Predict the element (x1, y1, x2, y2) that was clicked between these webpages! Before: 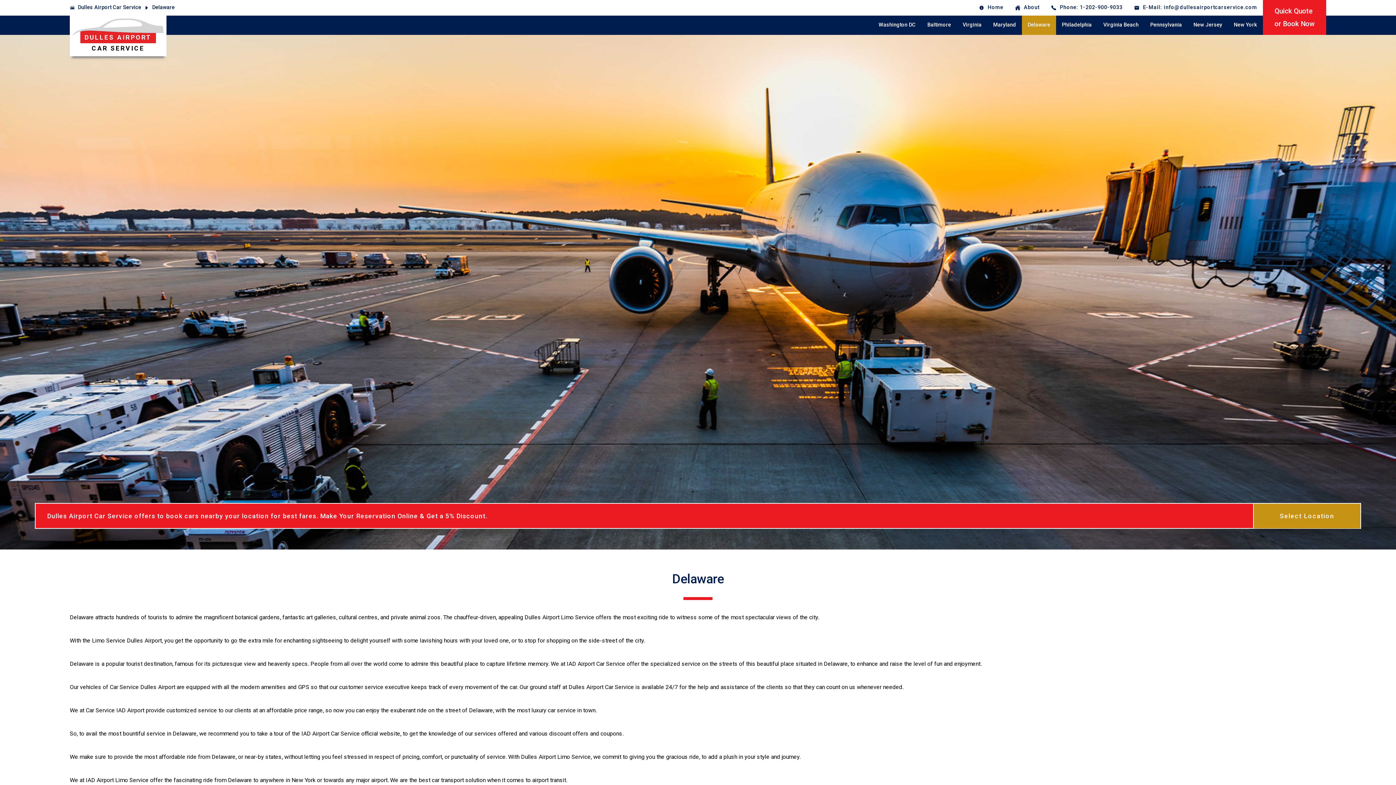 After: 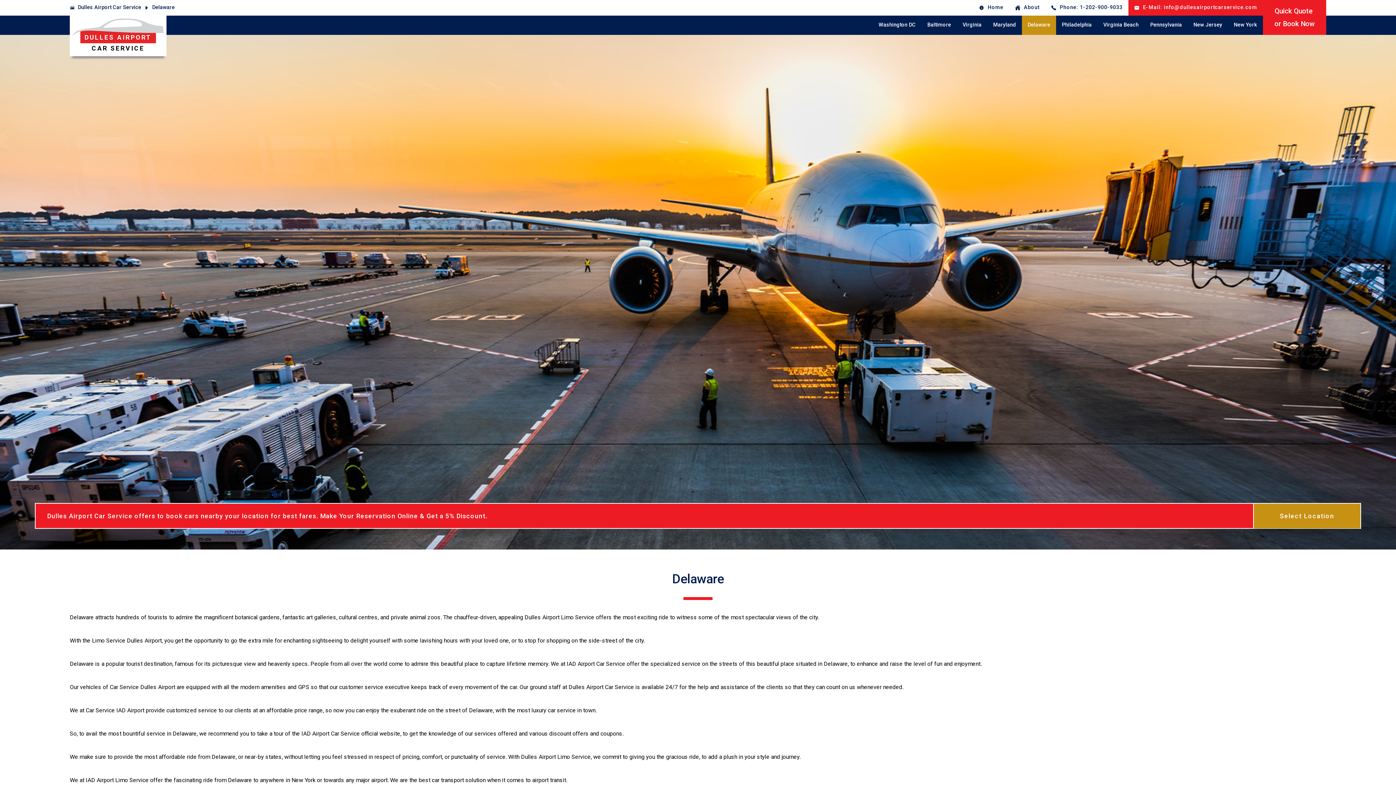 Action: label: E-Mail: info@dullesairportcarservice.com bbox: (1128, 0, 1263, 15)